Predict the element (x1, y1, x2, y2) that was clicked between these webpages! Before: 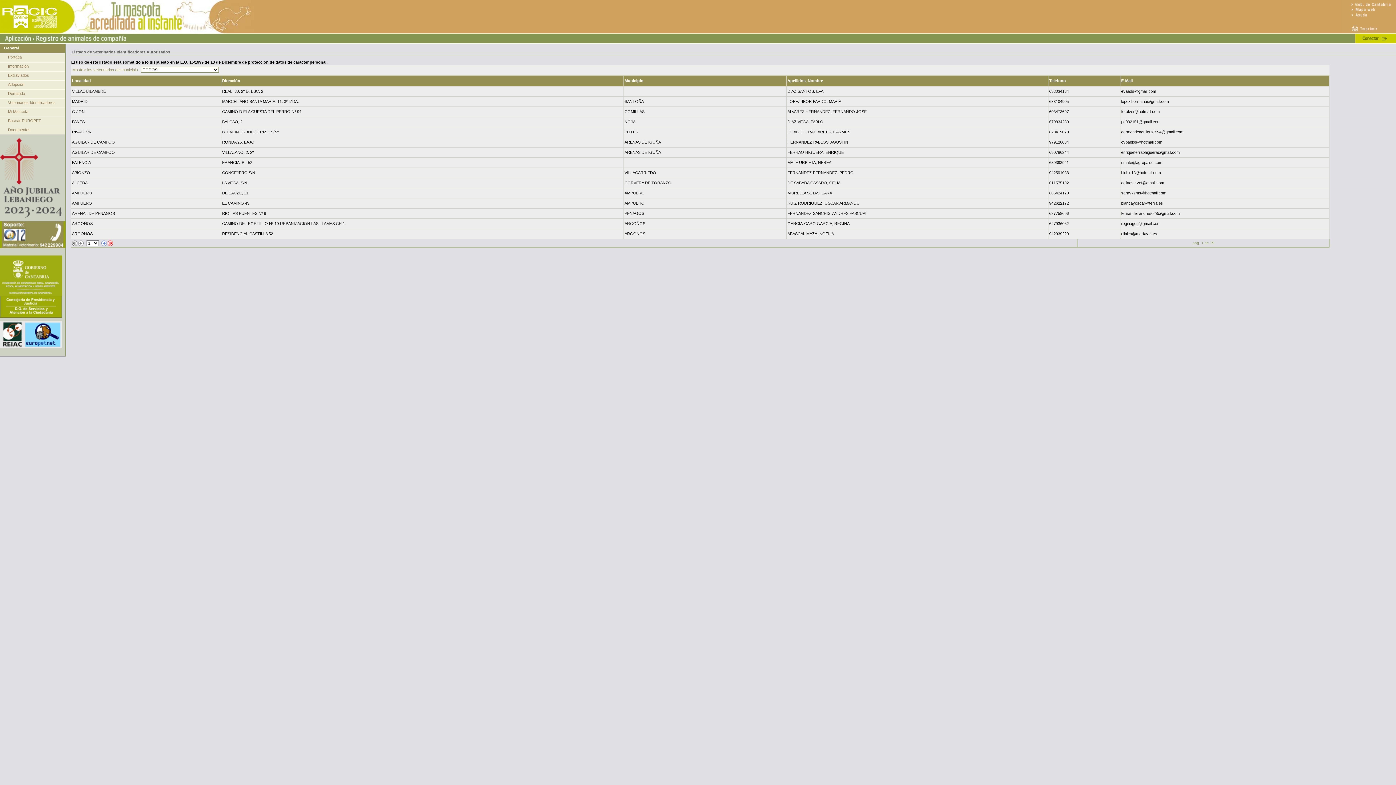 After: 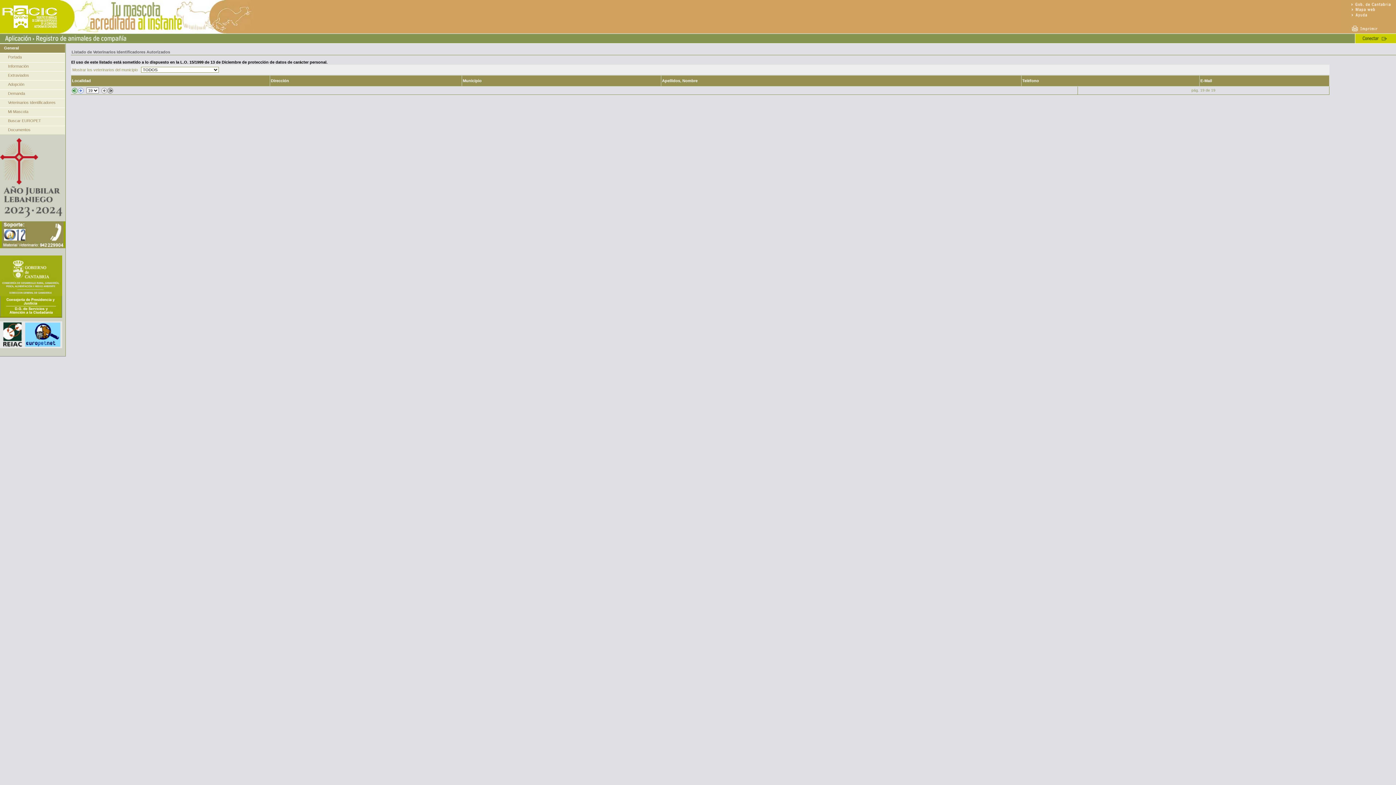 Action: bbox: (107, 242, 113, 246)